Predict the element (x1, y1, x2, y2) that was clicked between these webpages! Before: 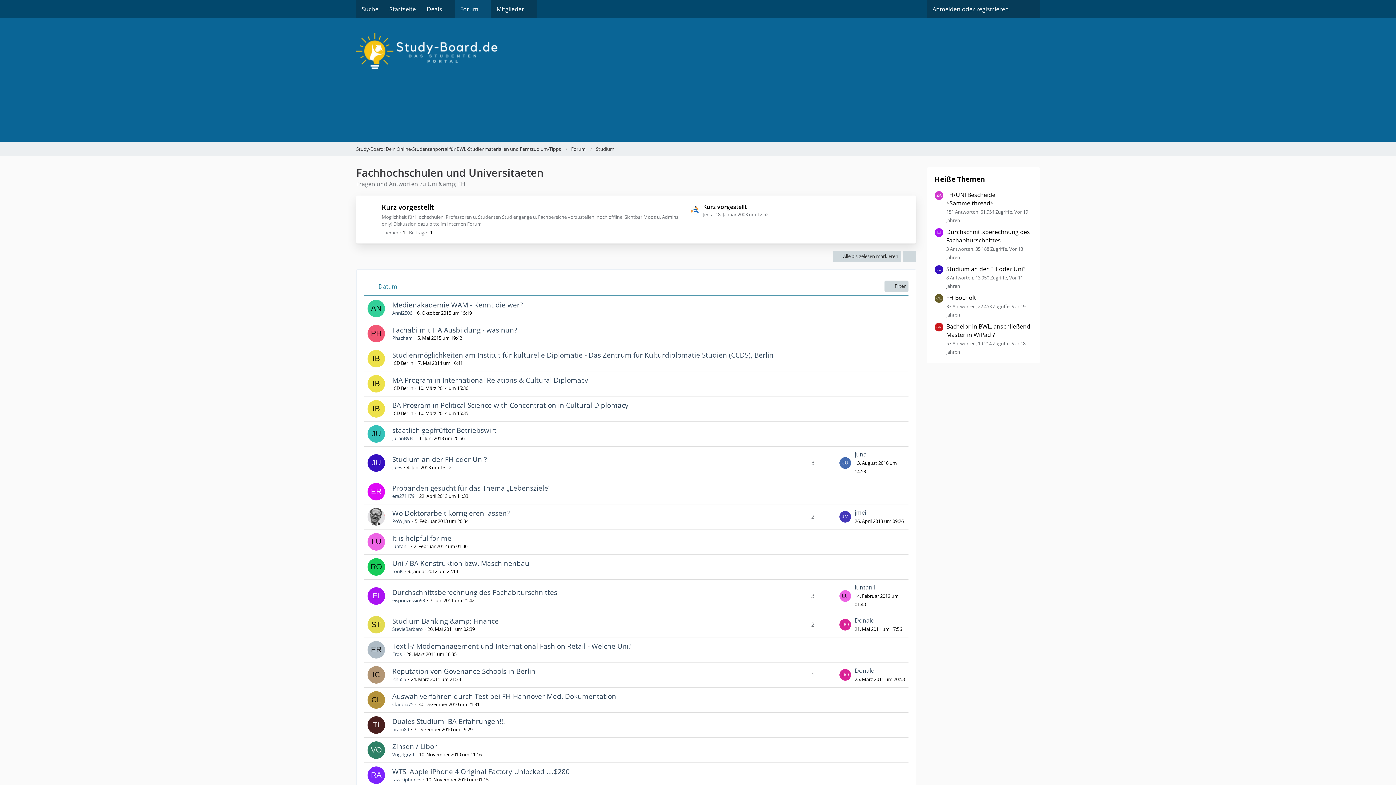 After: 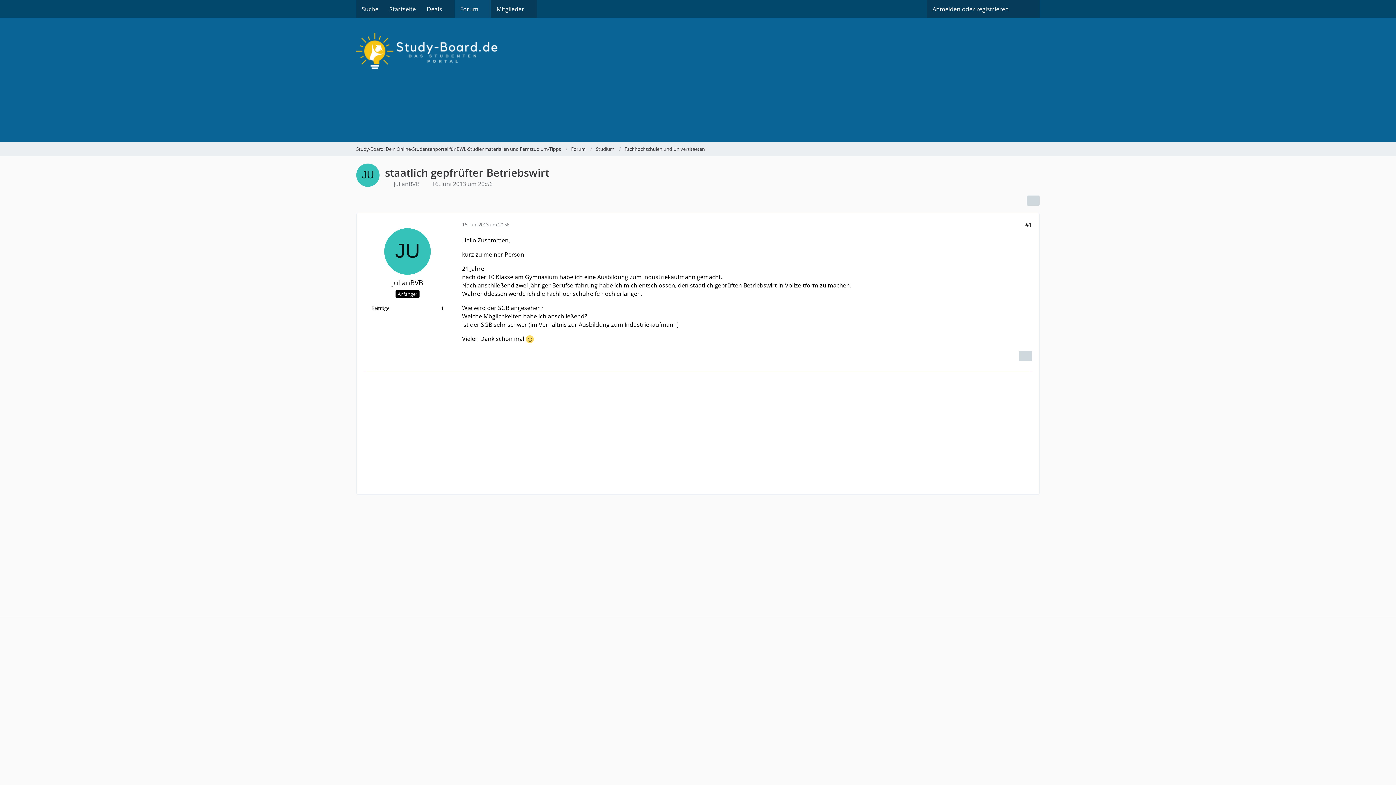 Action: label: staatlich gepfrüfter Betriebswirt bbox: (392, 425, 496, 435)